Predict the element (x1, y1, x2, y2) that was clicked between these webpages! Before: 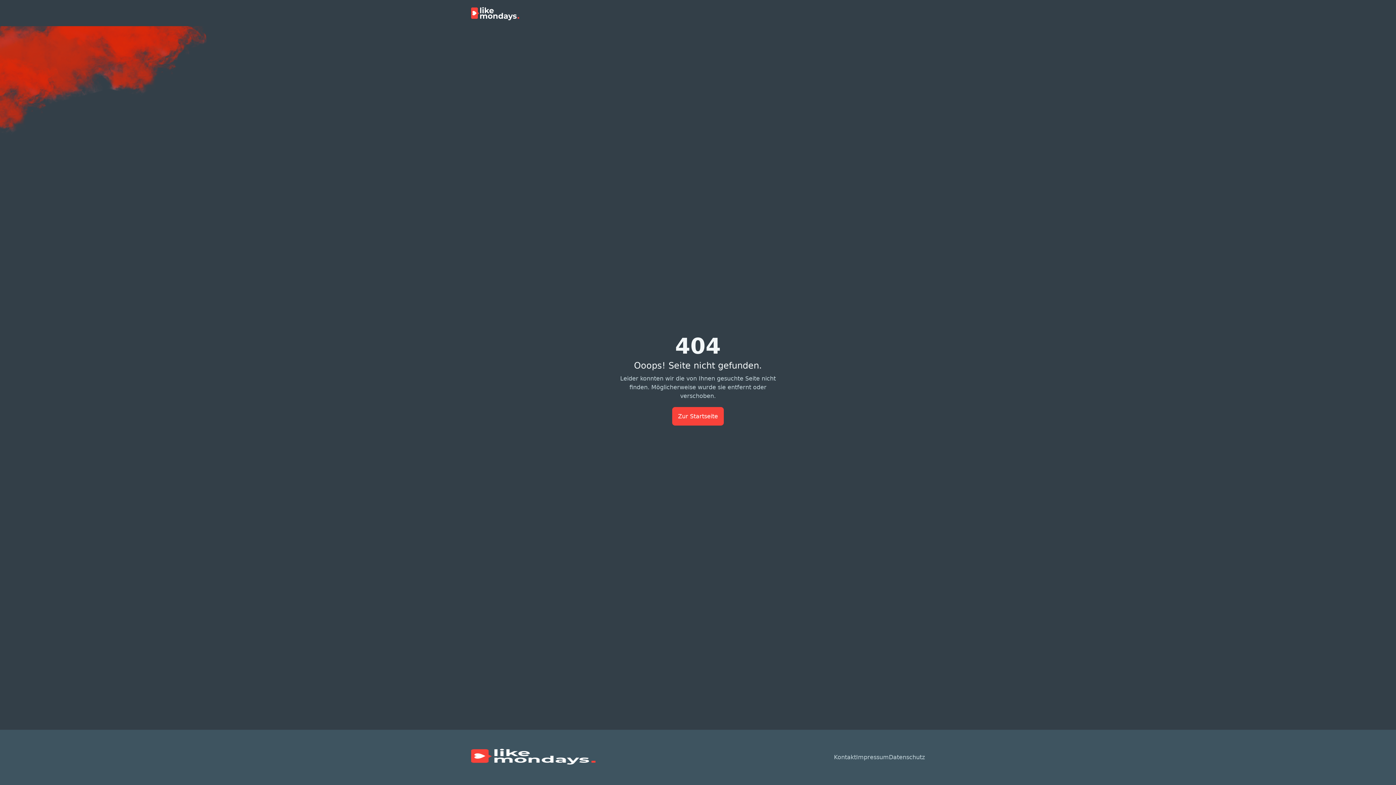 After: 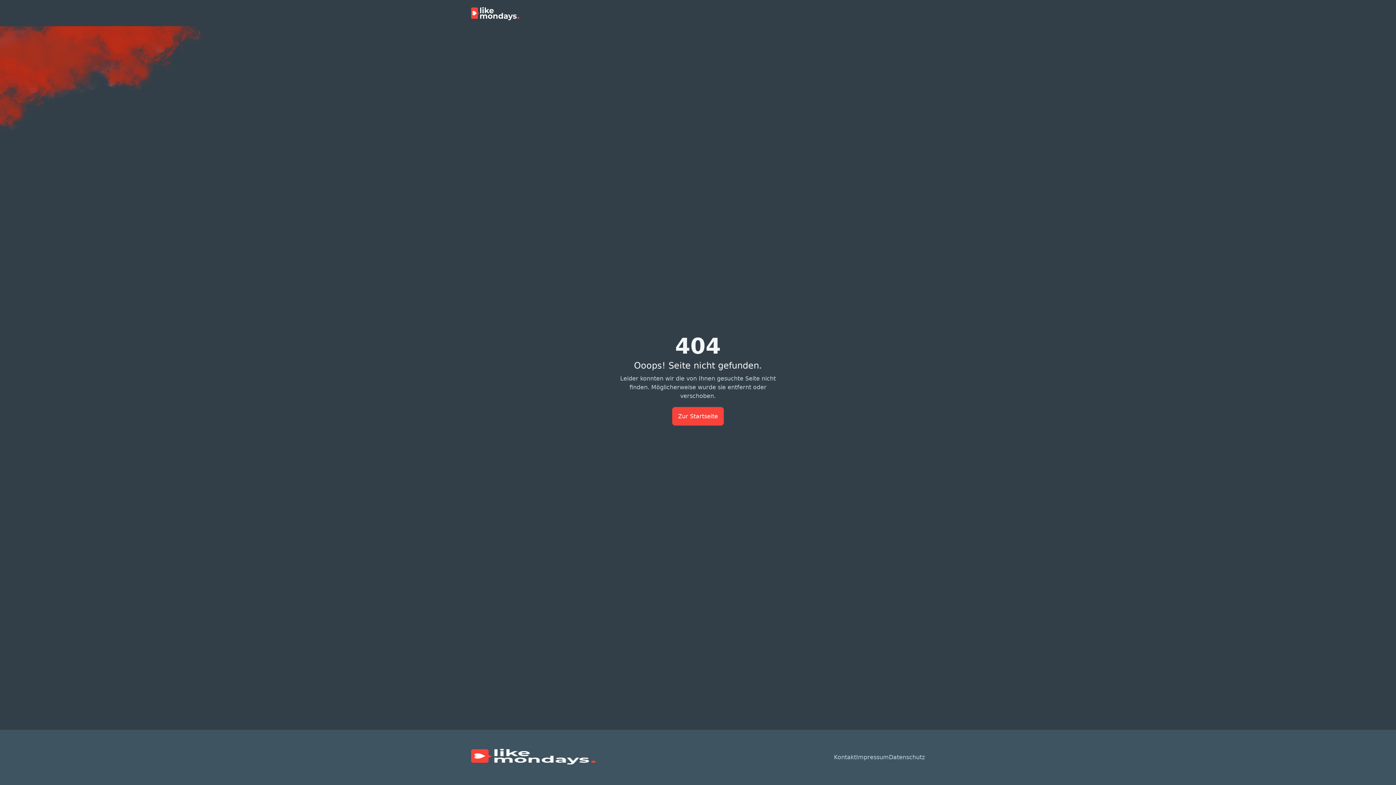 Action: bbox: (856, 753, 889, 762) label: Impressum